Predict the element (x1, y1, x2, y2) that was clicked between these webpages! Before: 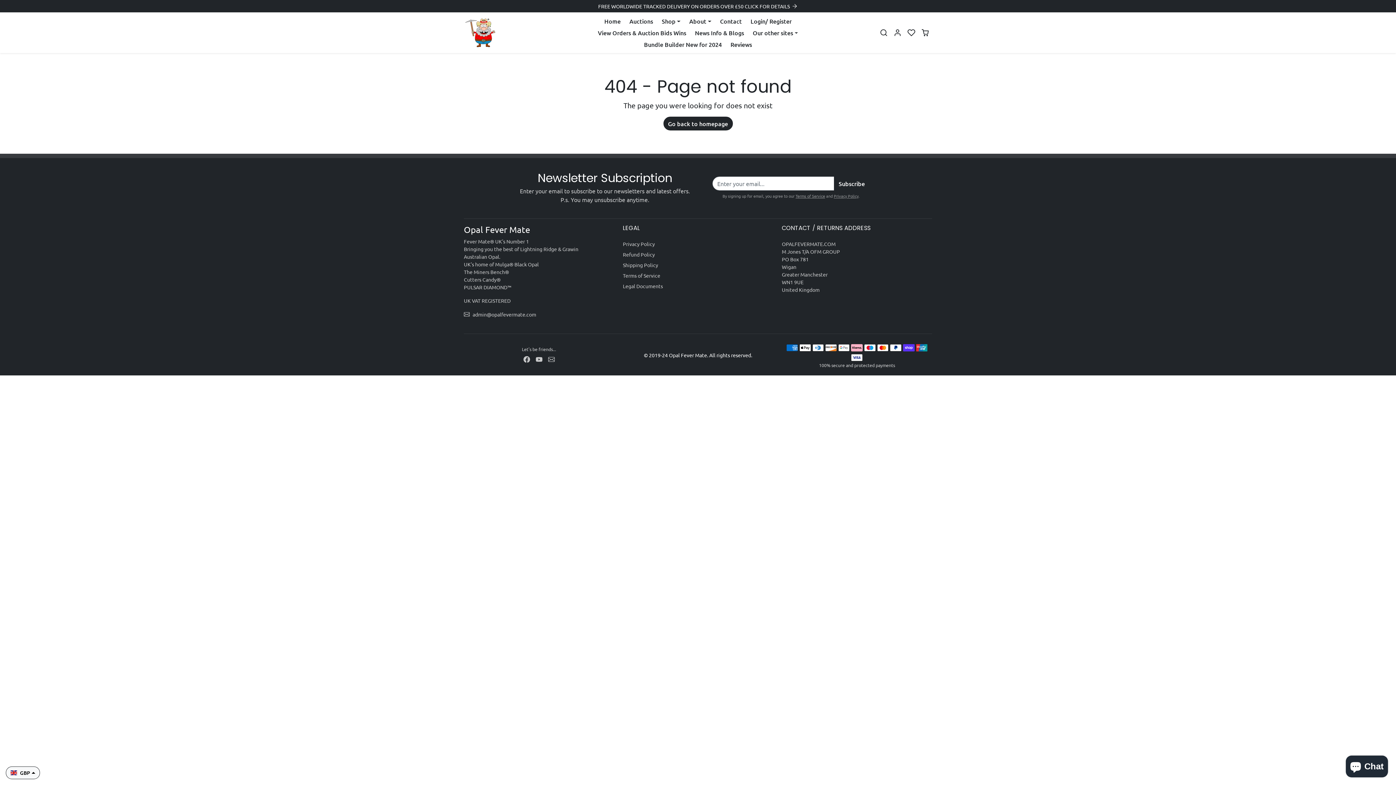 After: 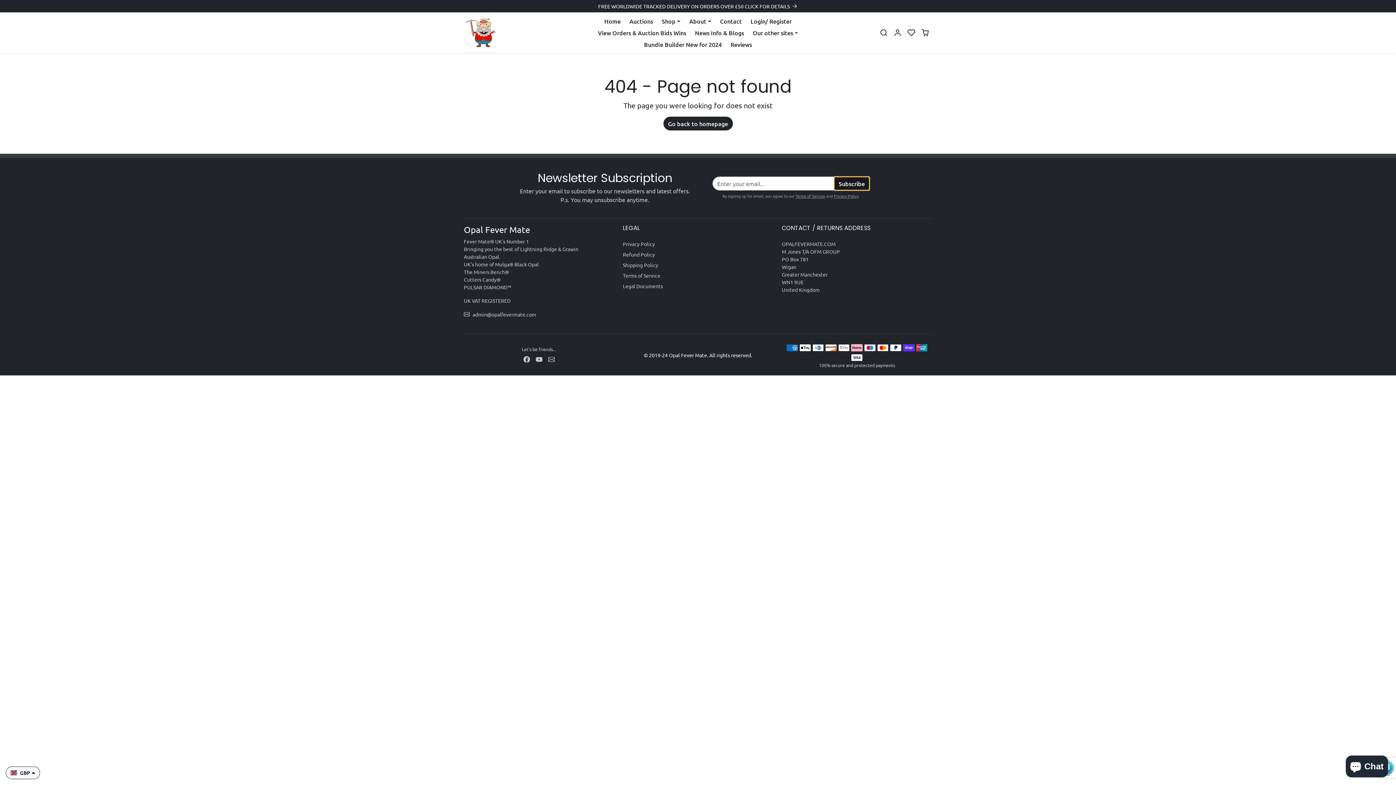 Action: bbox: (834, 176, 869, 190) label: Subscribe